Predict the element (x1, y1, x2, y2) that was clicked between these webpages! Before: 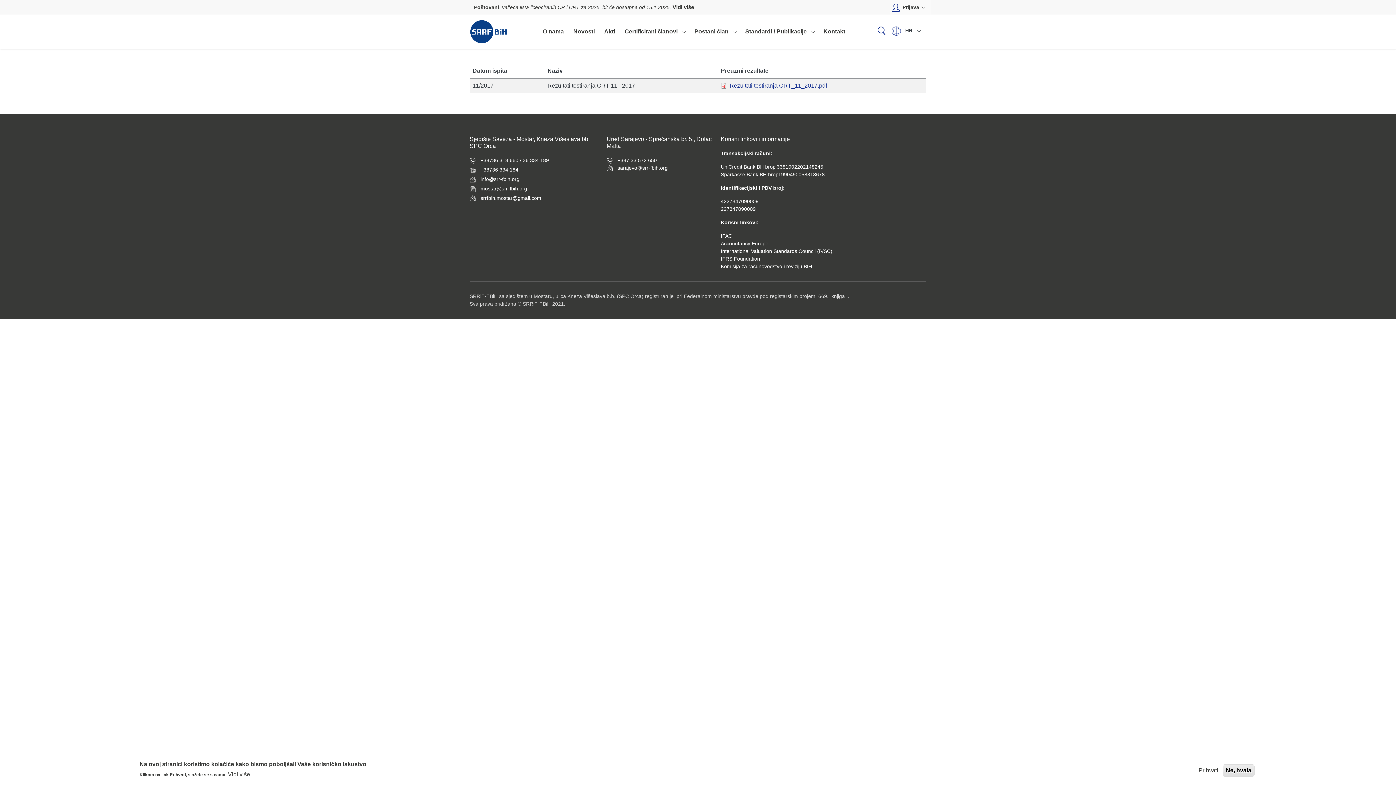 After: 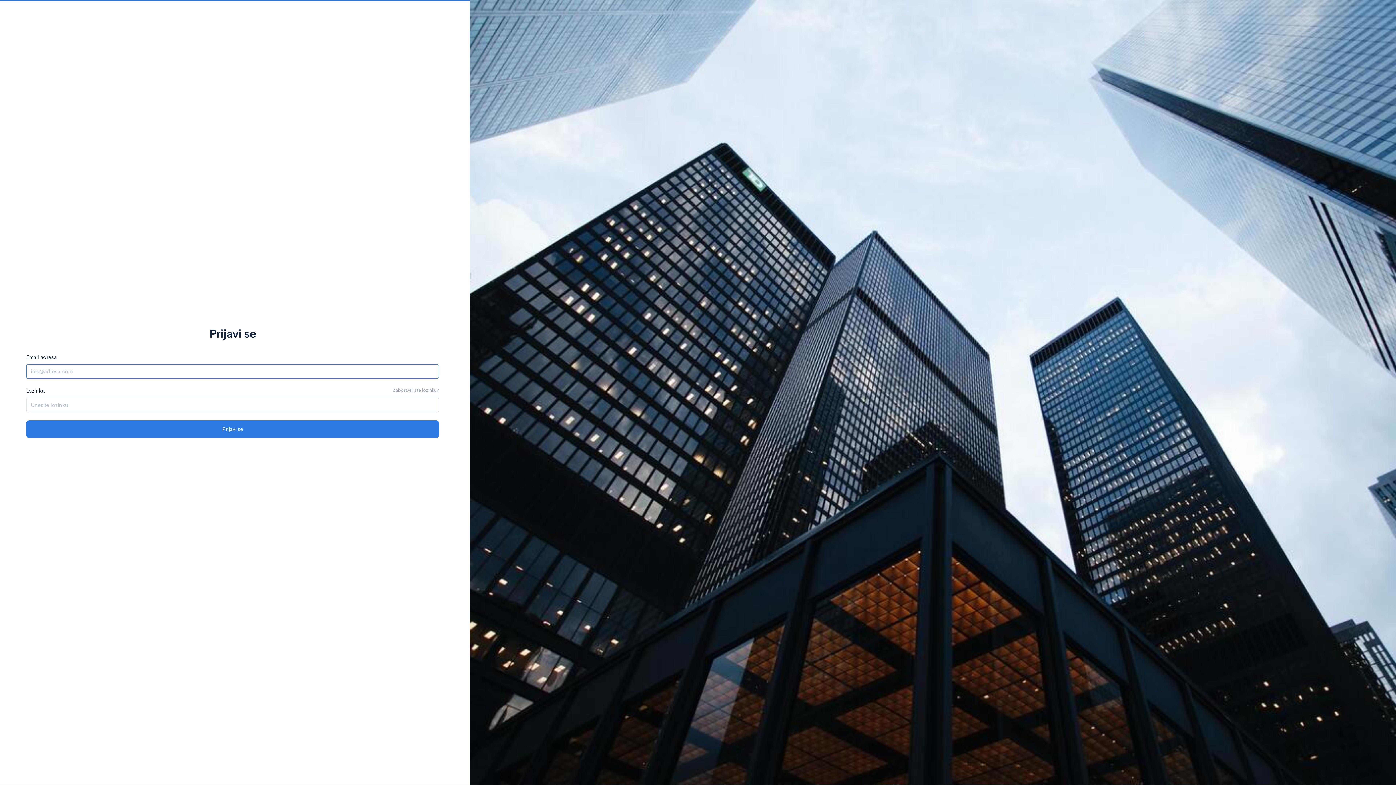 Action: bbox: (690, 24, 741, 39) label: Postani član
»